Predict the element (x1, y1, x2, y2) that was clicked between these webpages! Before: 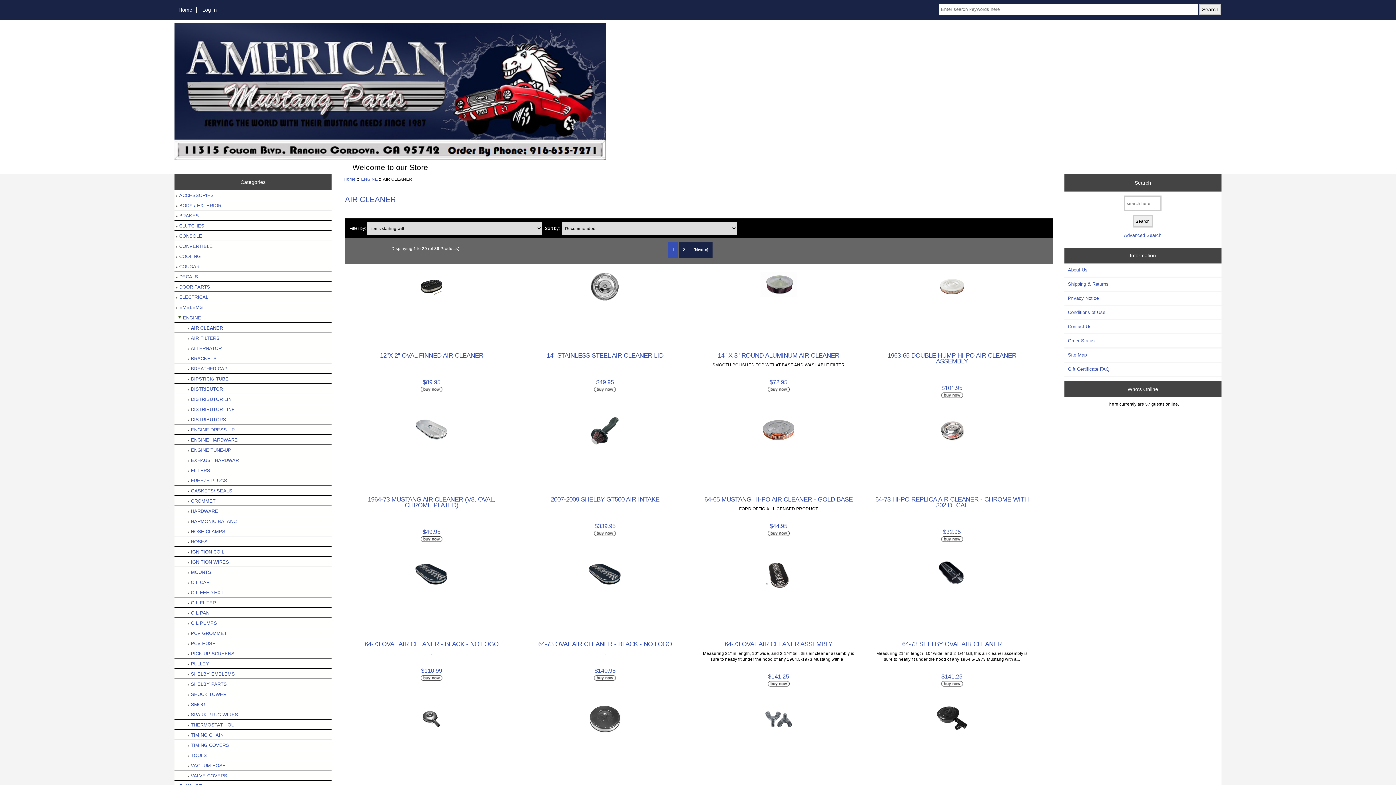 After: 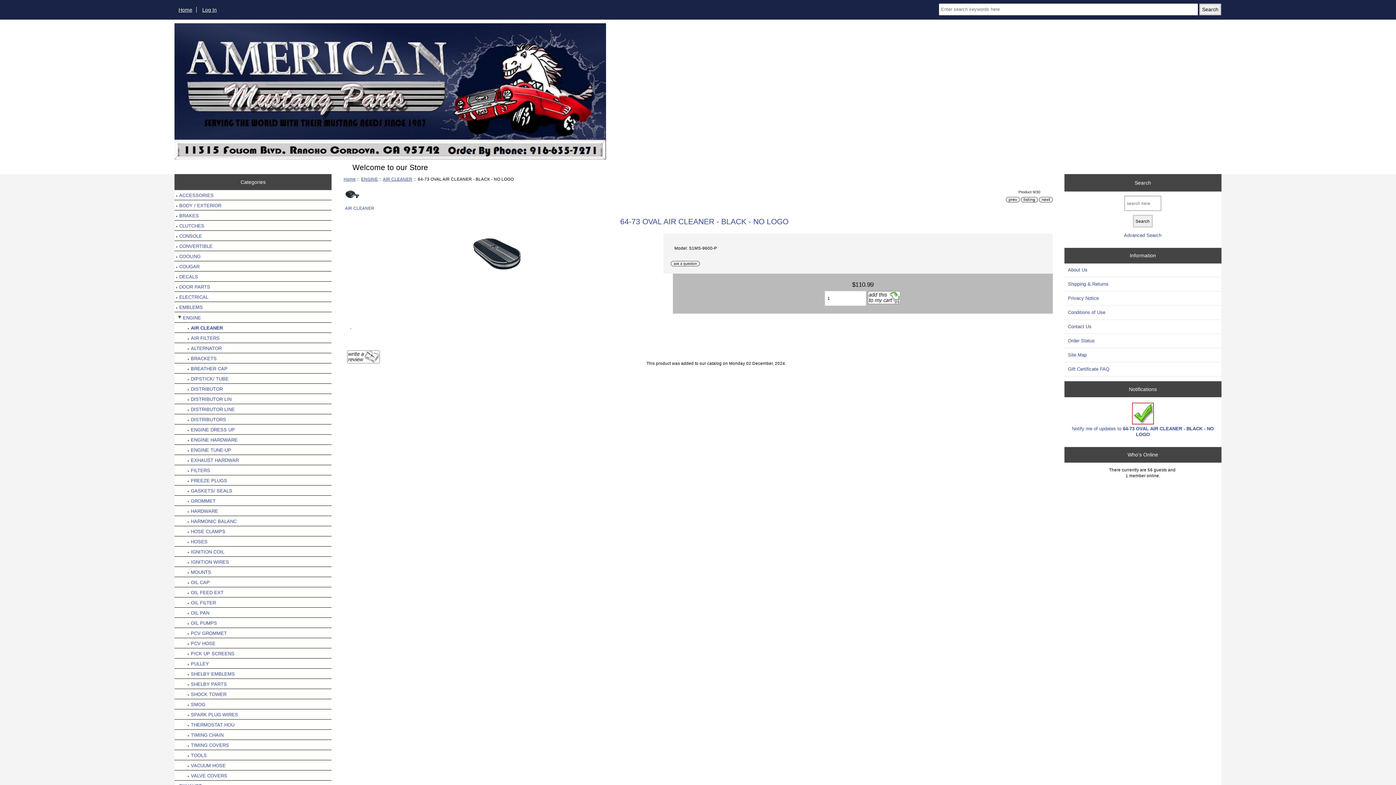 Action: bbox: (364, 640, 498, 647) label: 64-73 OVAL AIR CLEANER - BLACK - NO LOGO